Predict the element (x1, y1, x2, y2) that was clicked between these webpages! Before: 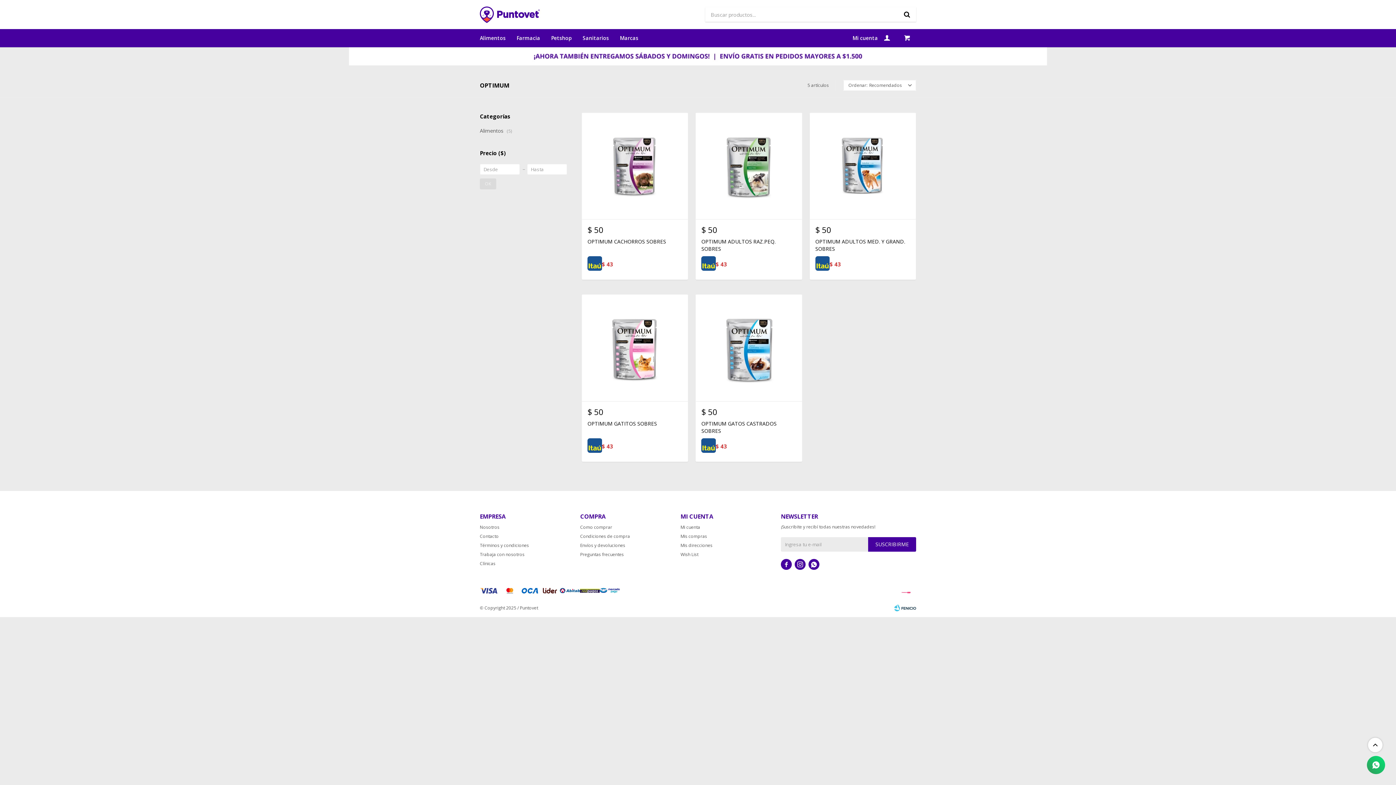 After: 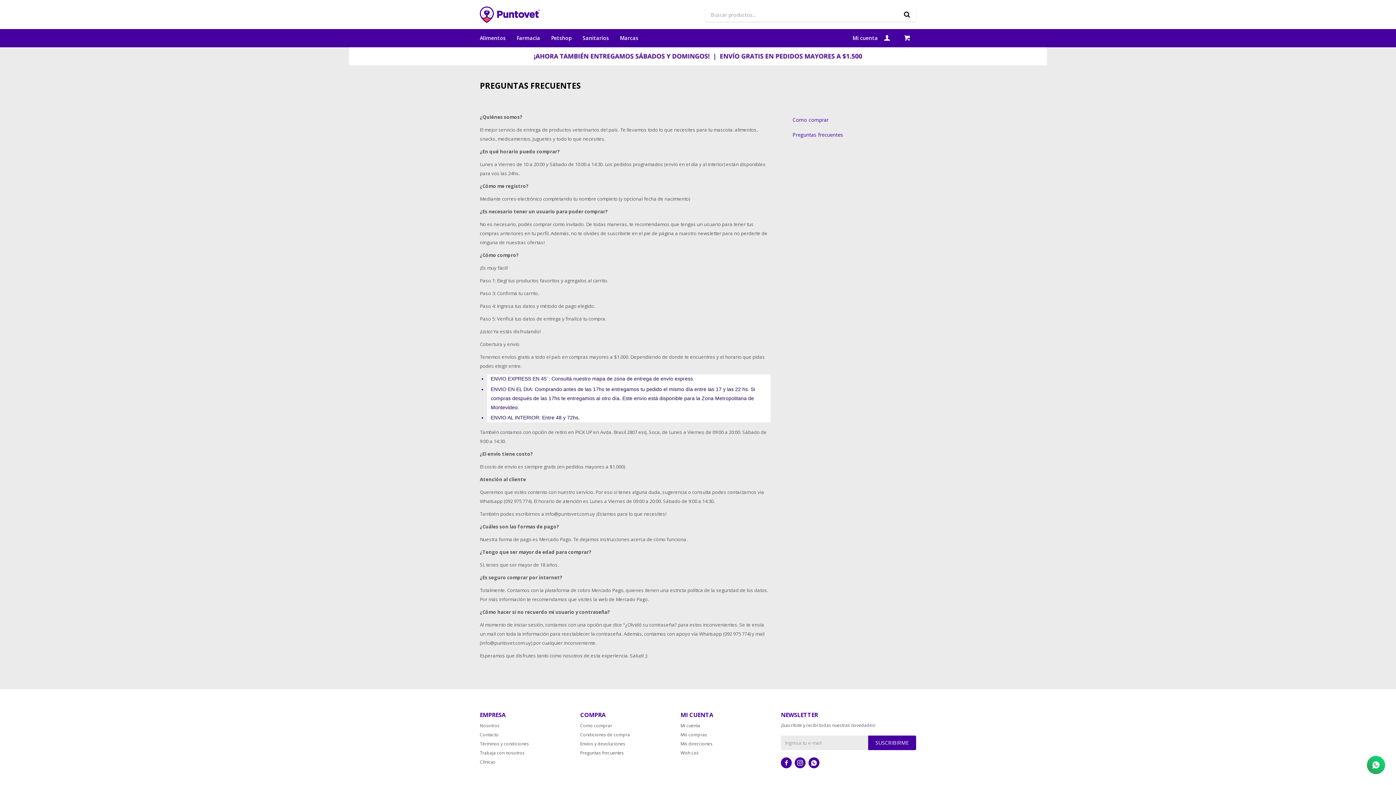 Action: label: Preguntas frecuentes bbox: (580, 551, 624, 557)